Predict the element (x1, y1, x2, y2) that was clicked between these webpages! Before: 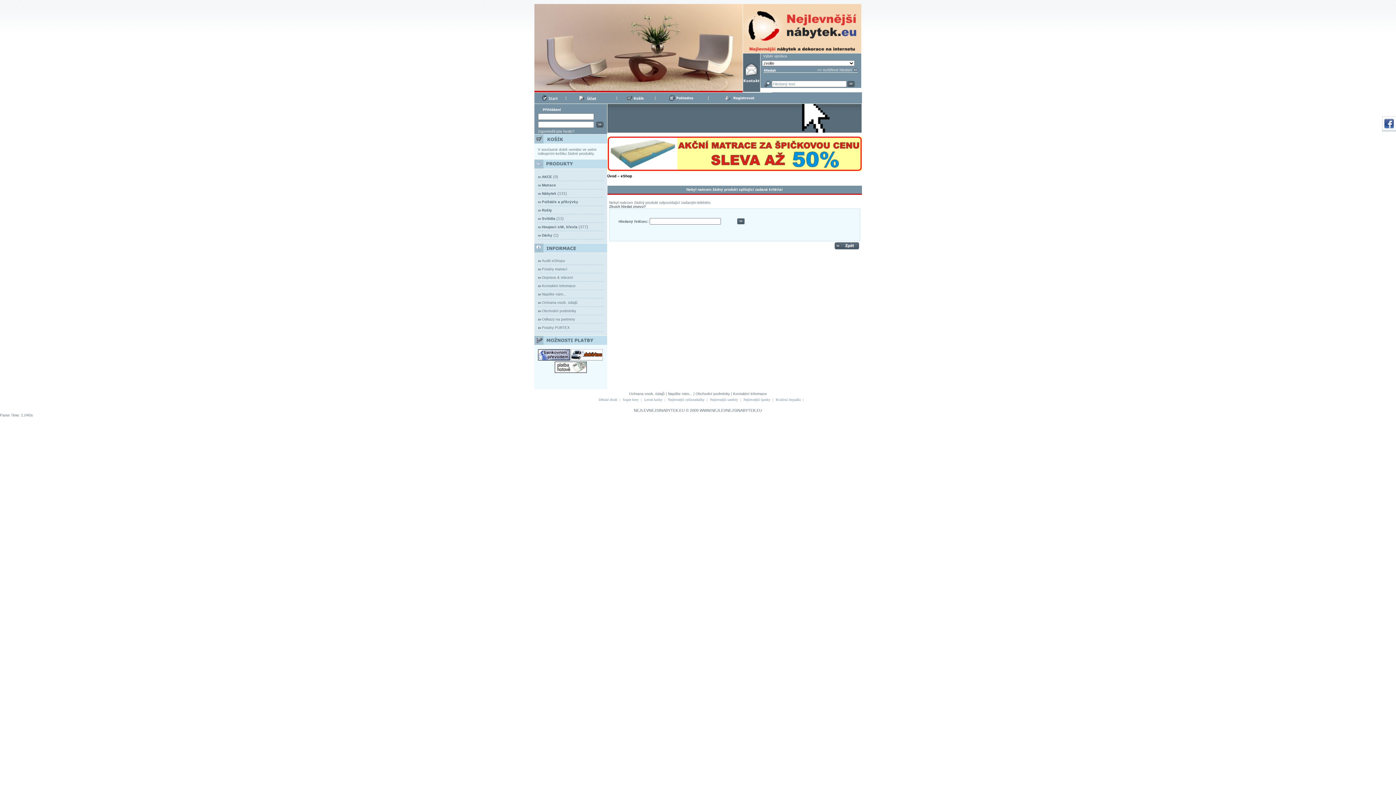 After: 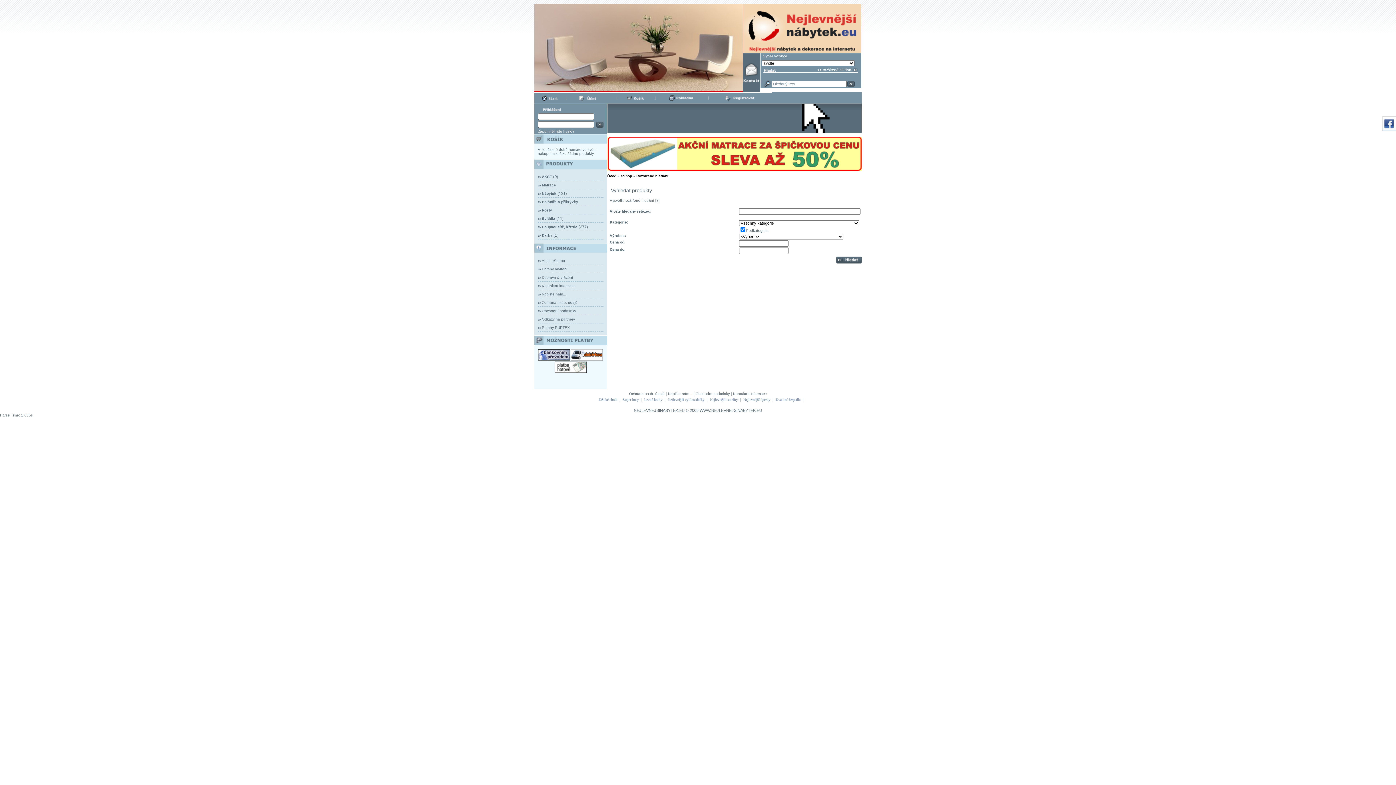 Action: bbox: (852, 69, 858, 73)